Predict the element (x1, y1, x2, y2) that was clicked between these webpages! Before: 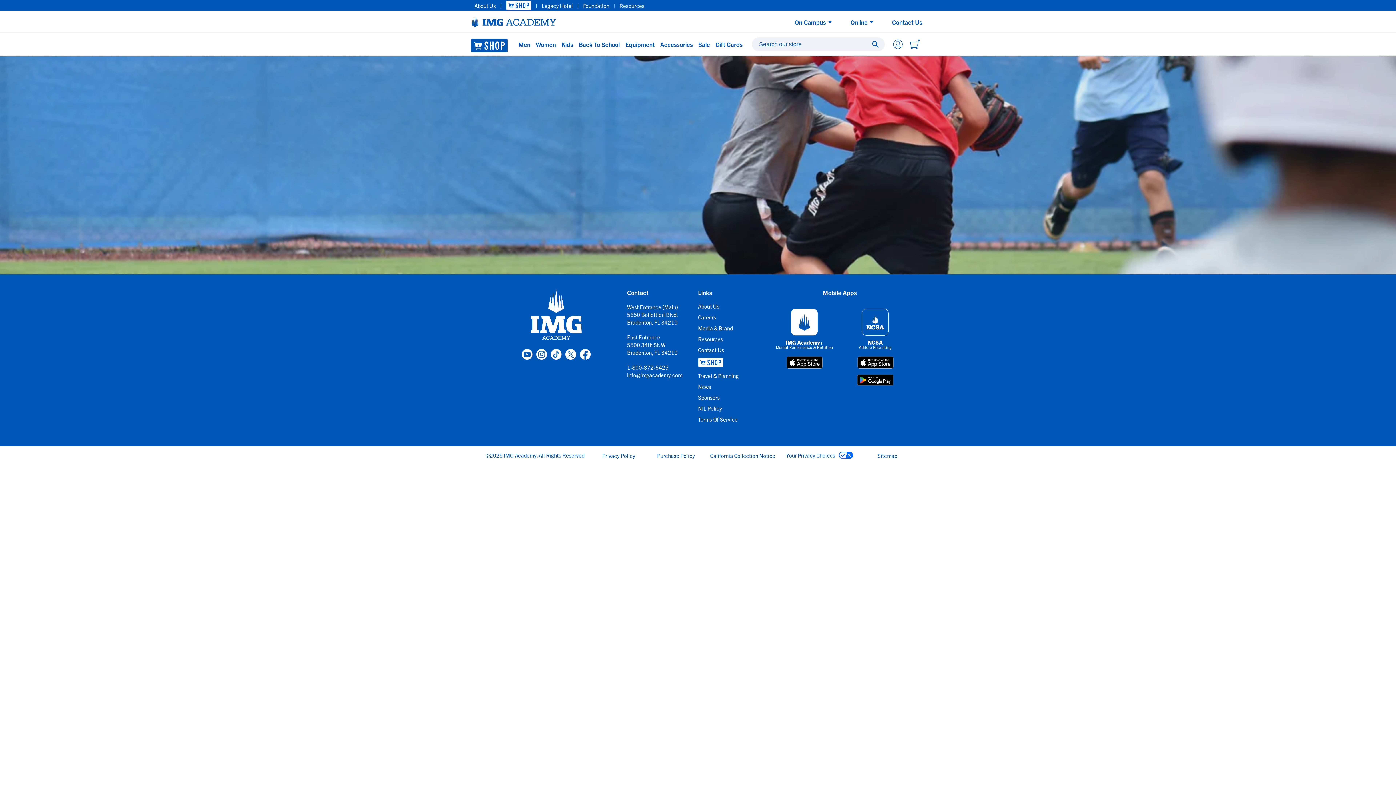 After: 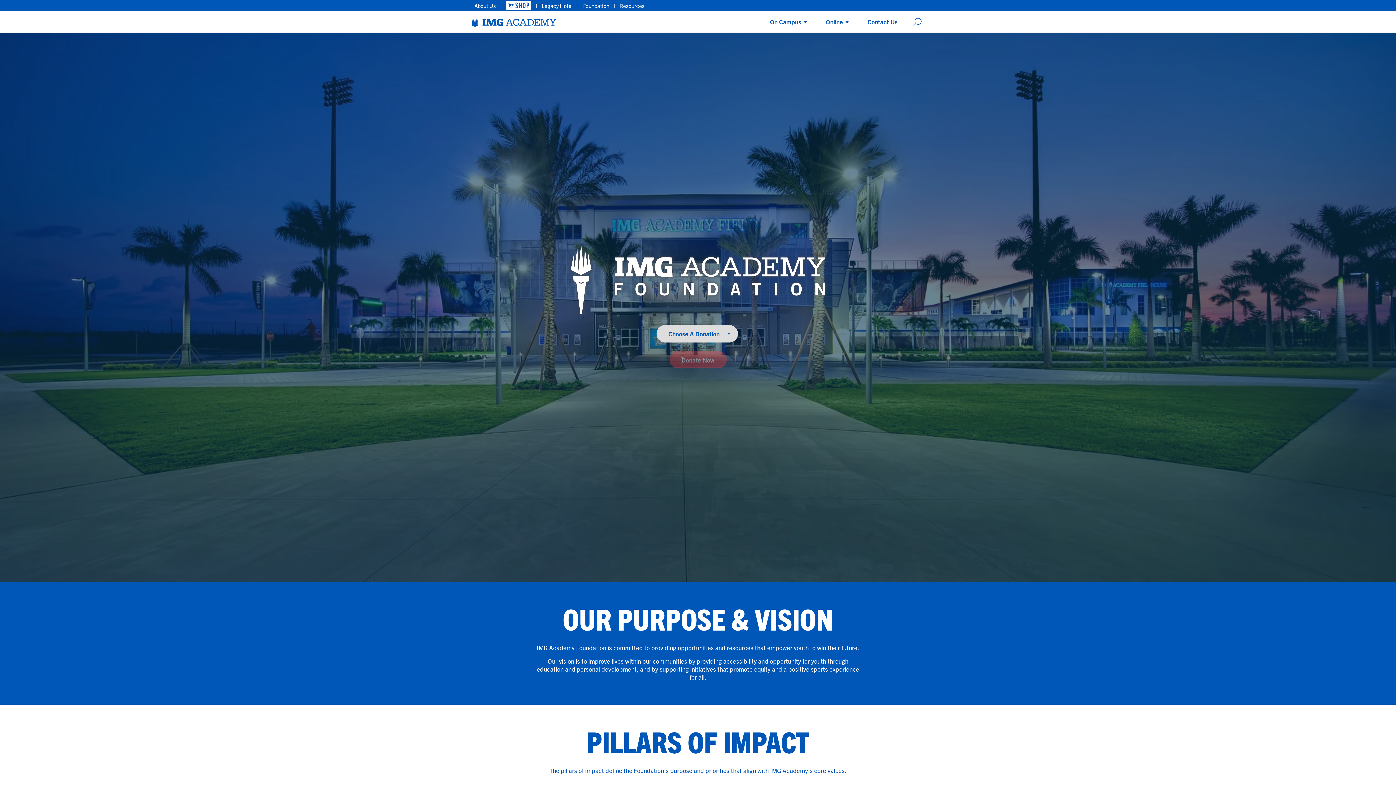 Action: bbox: (578, 0, 613, 10) label: Foundation